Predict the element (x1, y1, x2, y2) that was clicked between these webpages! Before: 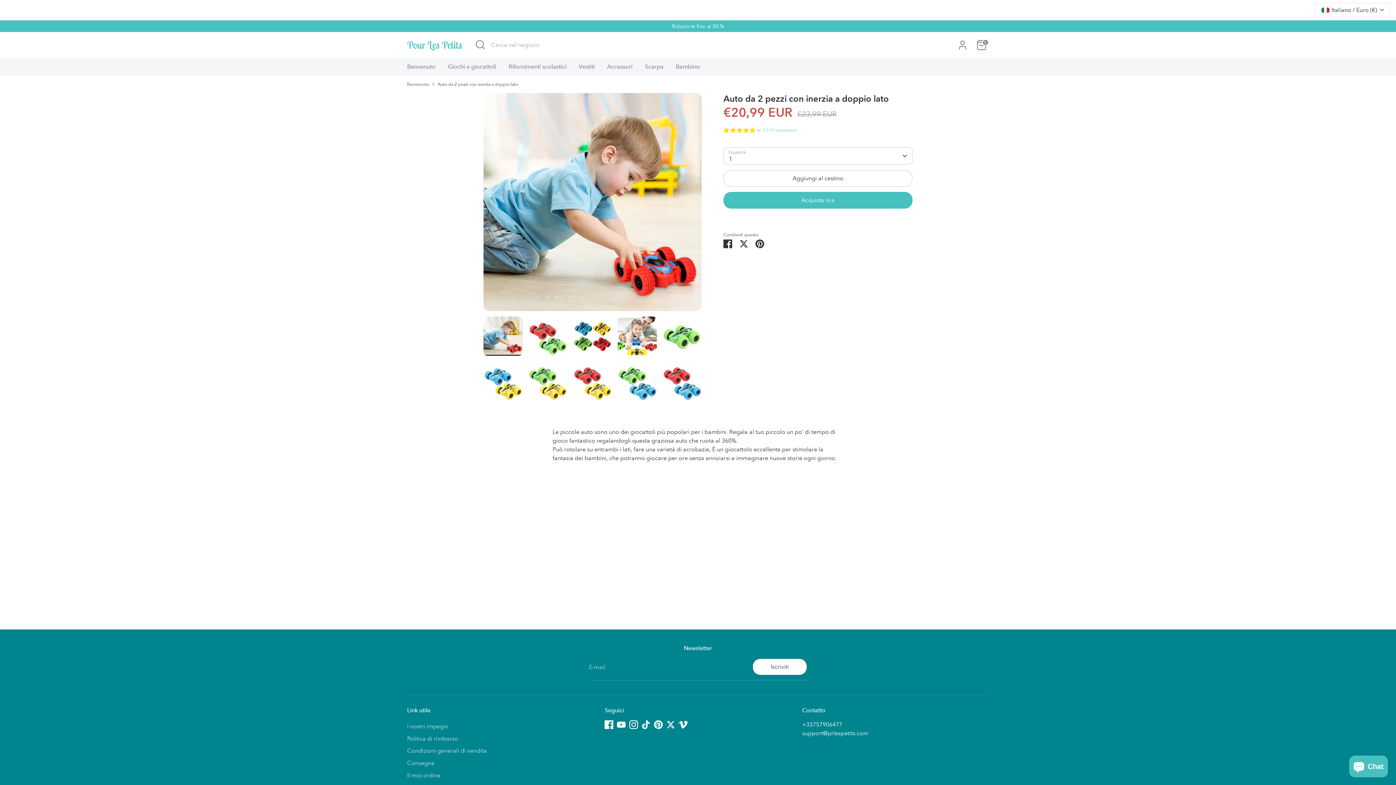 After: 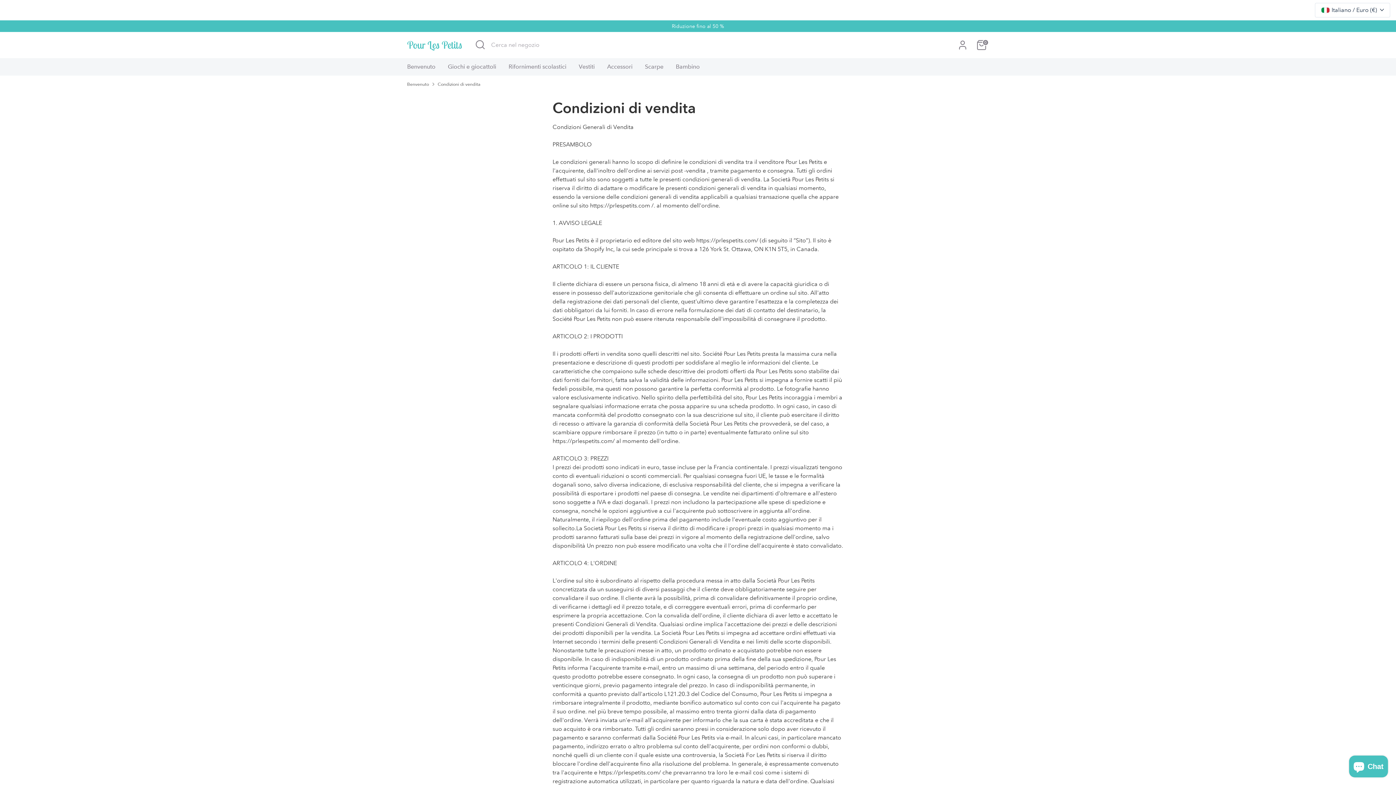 Action: bbox: (407, 747, 486, 754) label: Condizioni generali di vendita